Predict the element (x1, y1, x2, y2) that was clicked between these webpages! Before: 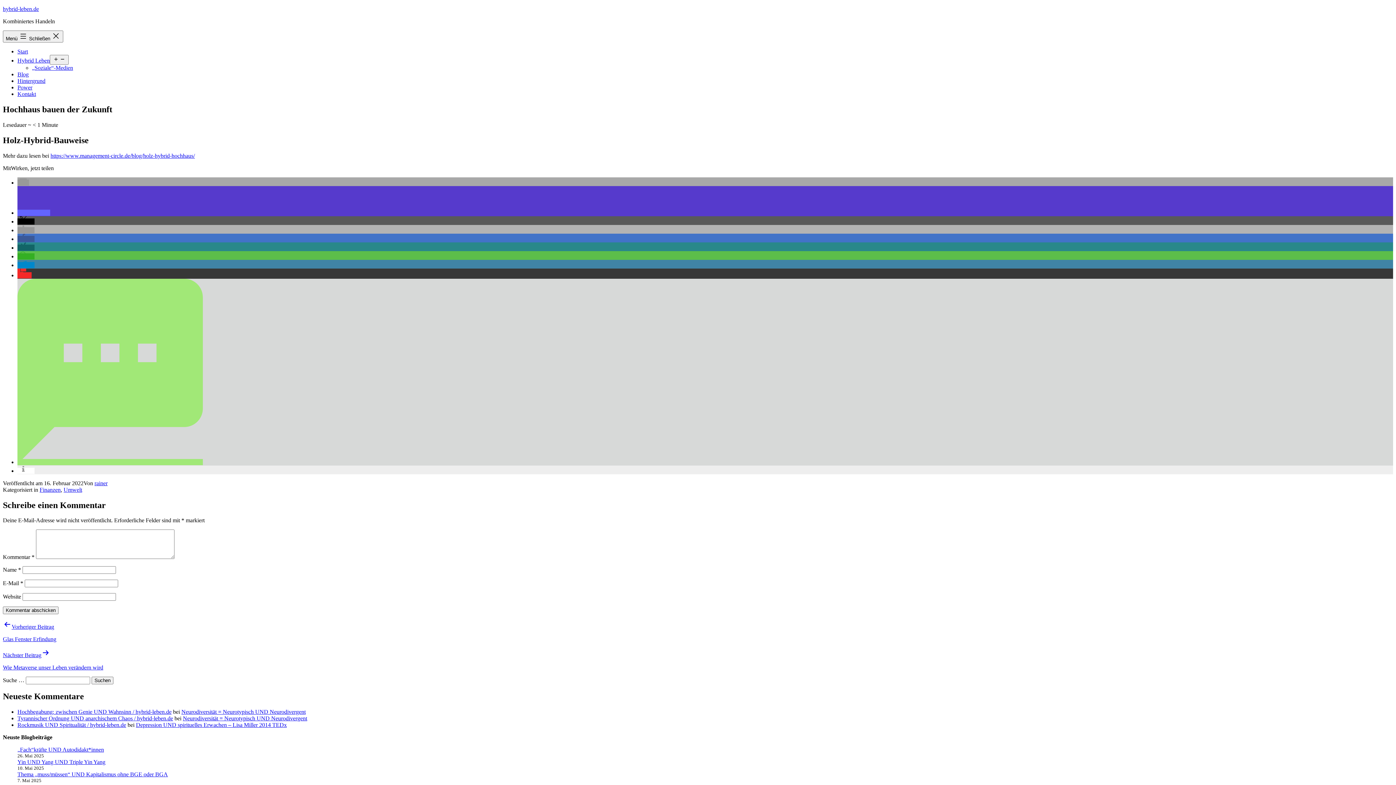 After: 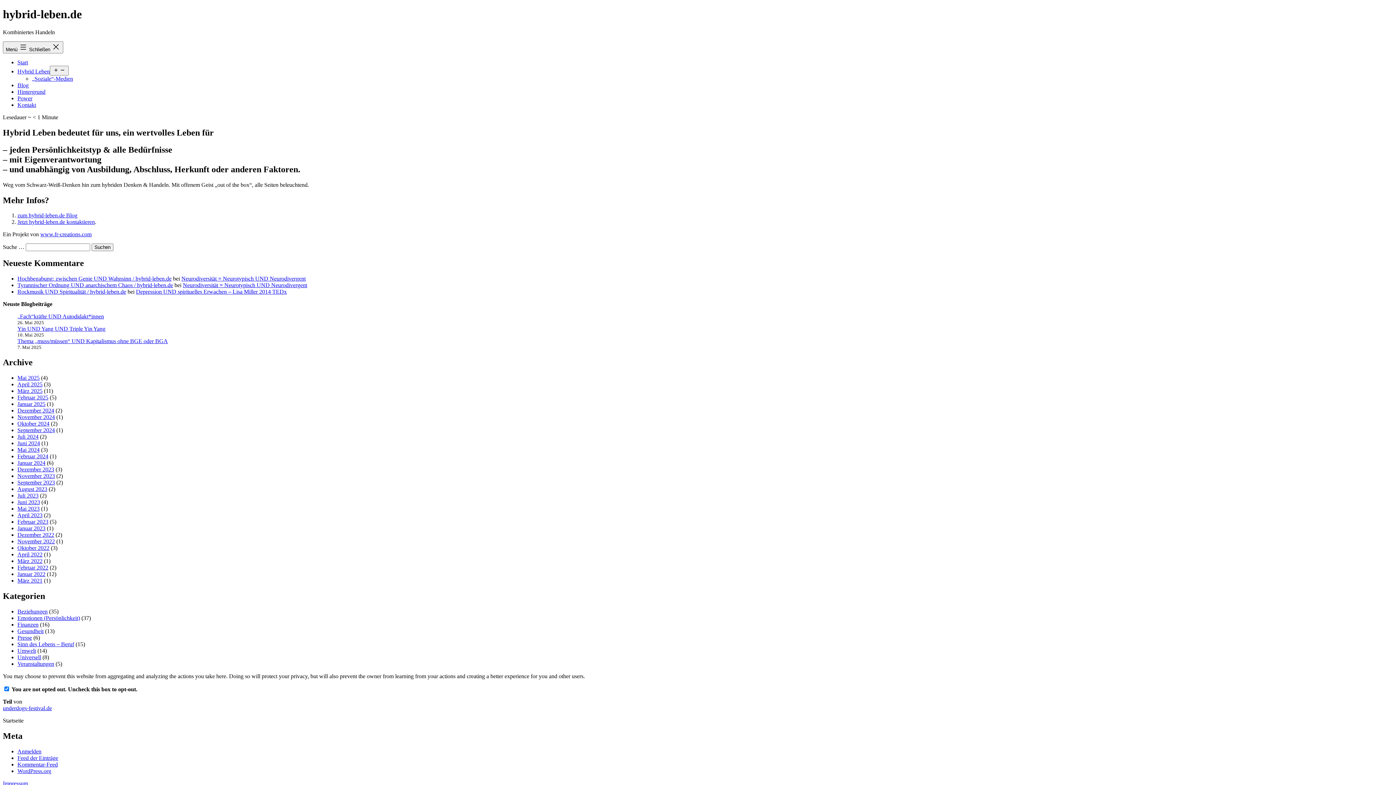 Action: bbox: (2, 5, 38, 12) label: hybrid-leben.de